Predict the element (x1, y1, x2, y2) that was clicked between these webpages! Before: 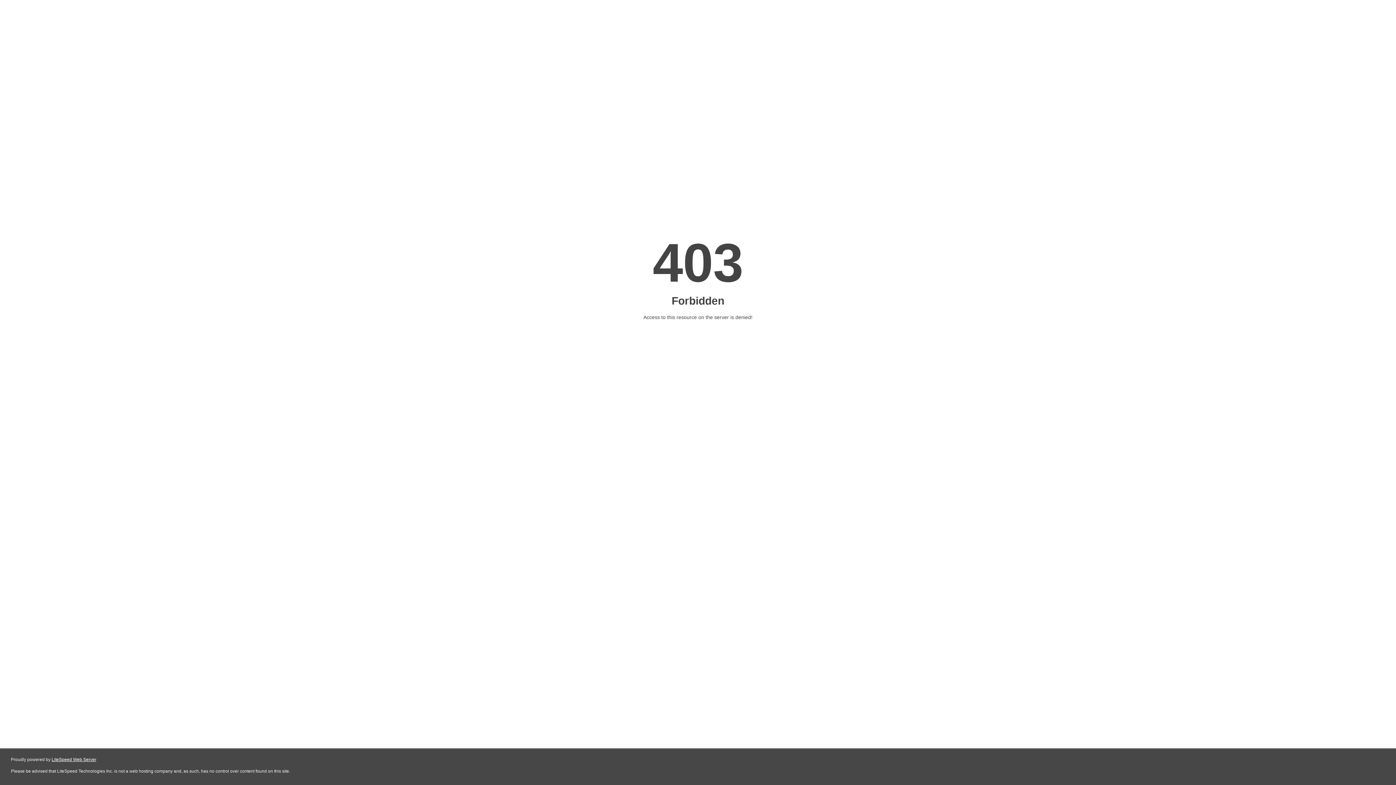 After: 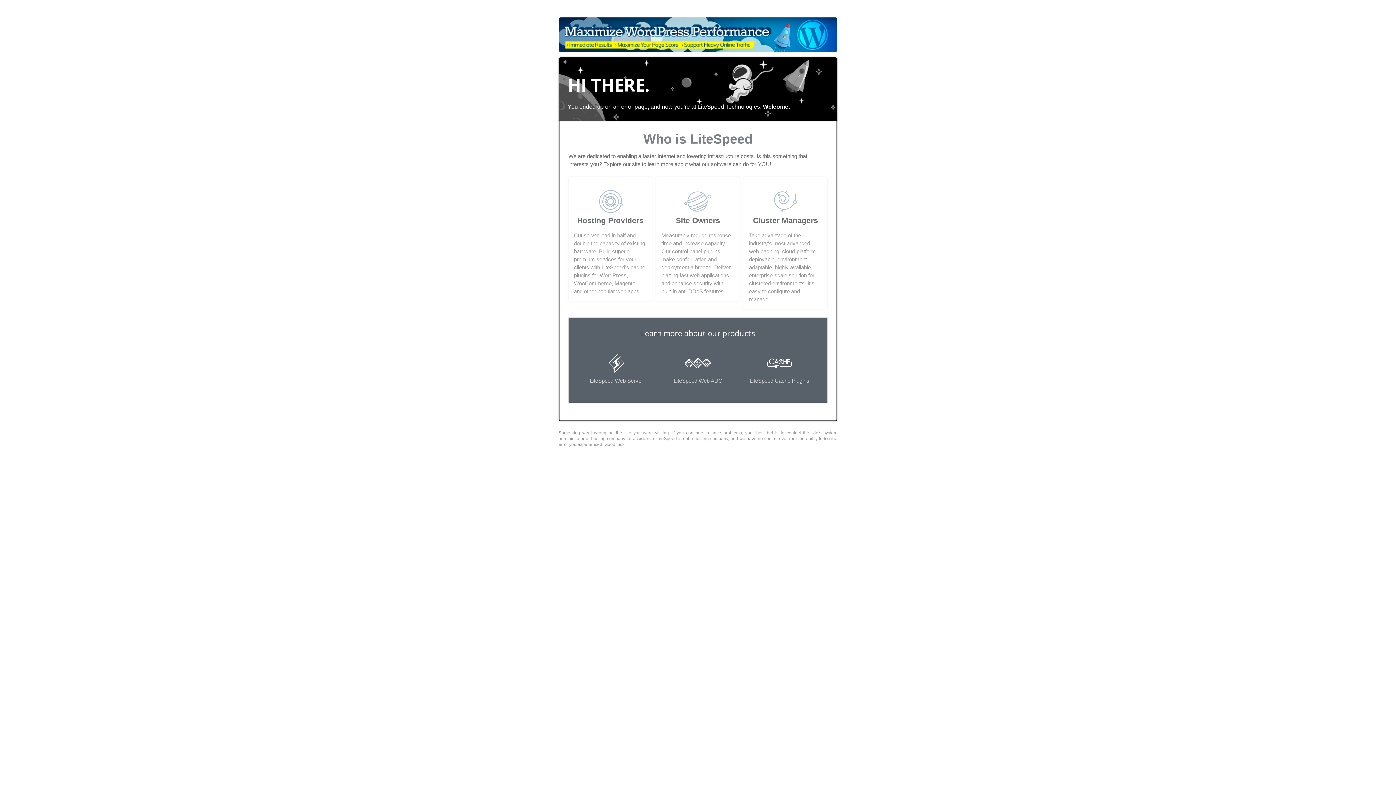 Action: bbox: (51, 757, 96, 762) label: LiteSpeed Web Server